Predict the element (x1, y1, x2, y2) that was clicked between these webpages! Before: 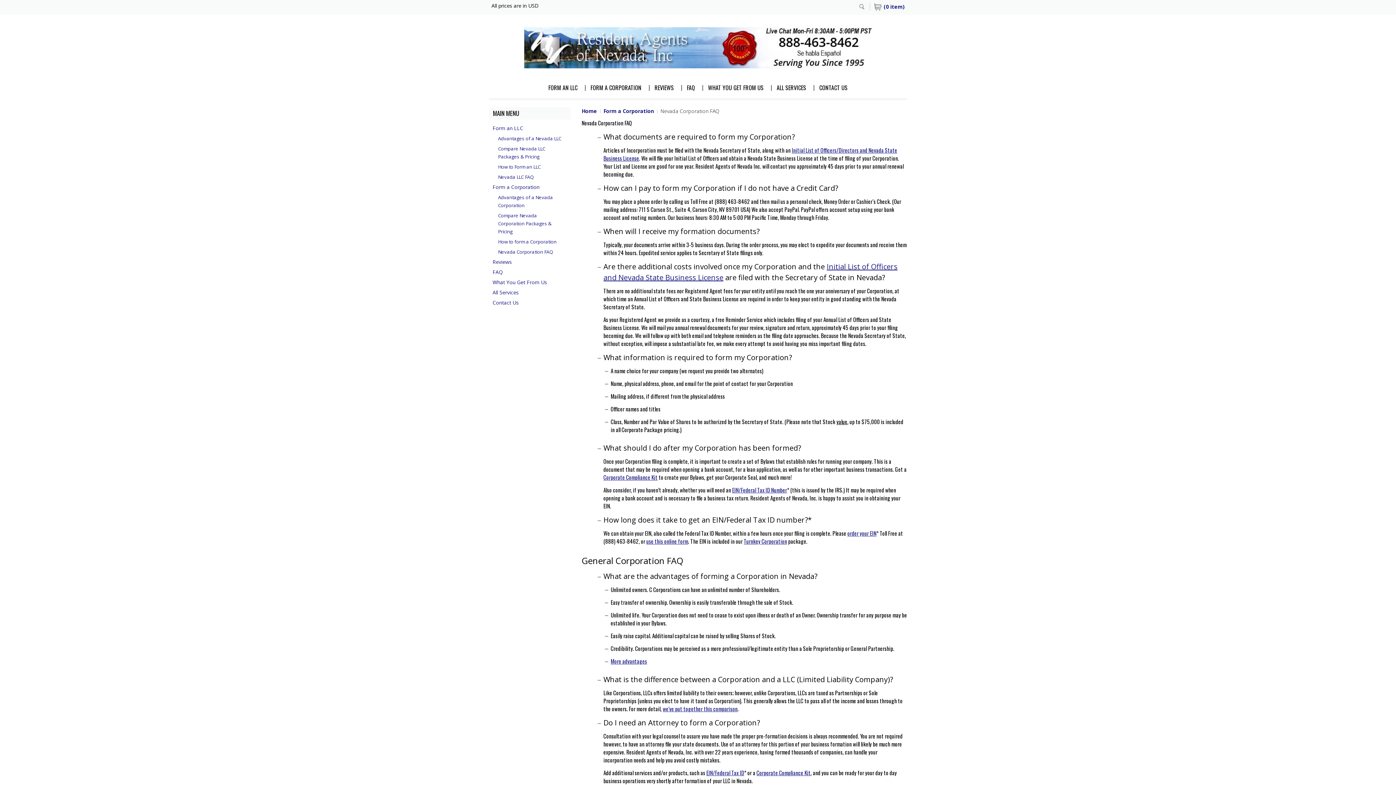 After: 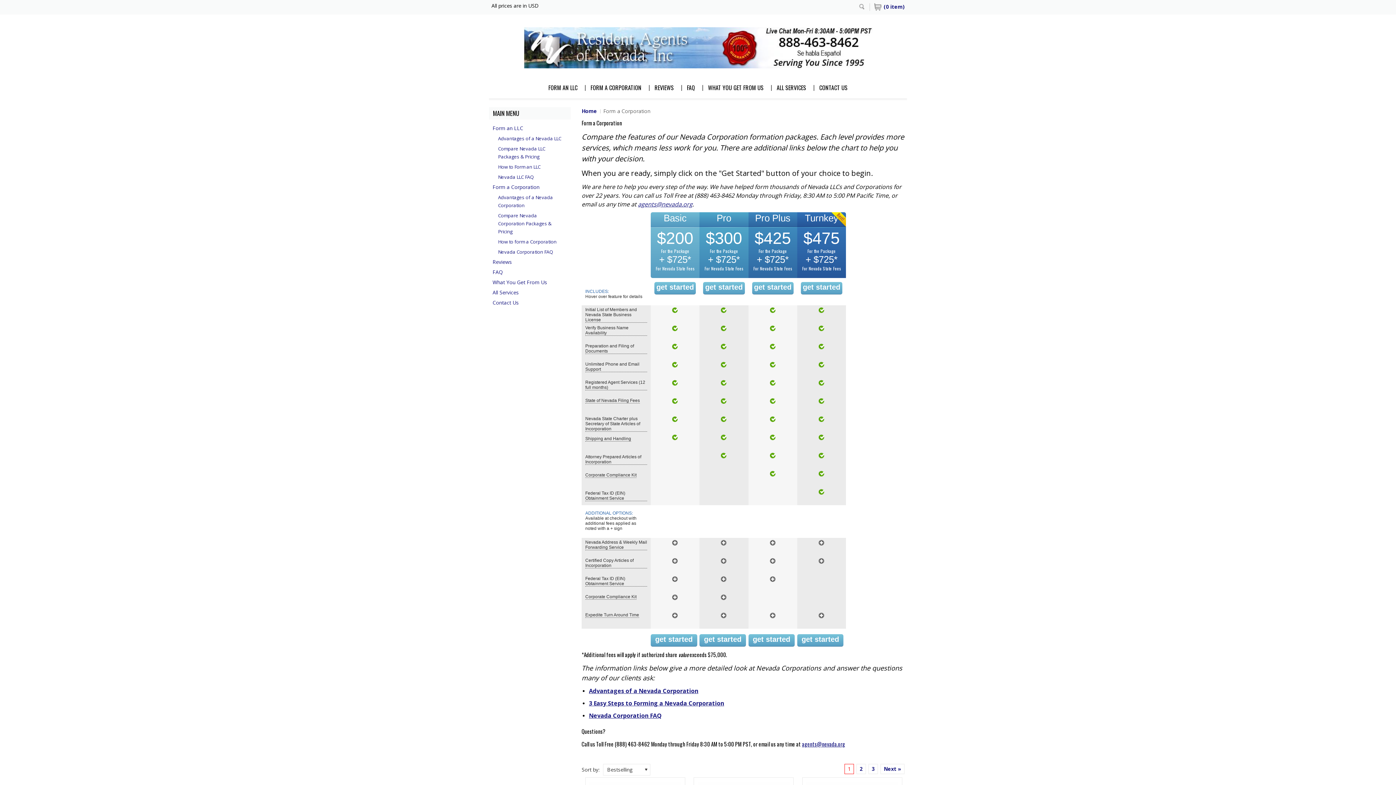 Action: bbox: (490, 182, 563, 192) label: Form a Corporation